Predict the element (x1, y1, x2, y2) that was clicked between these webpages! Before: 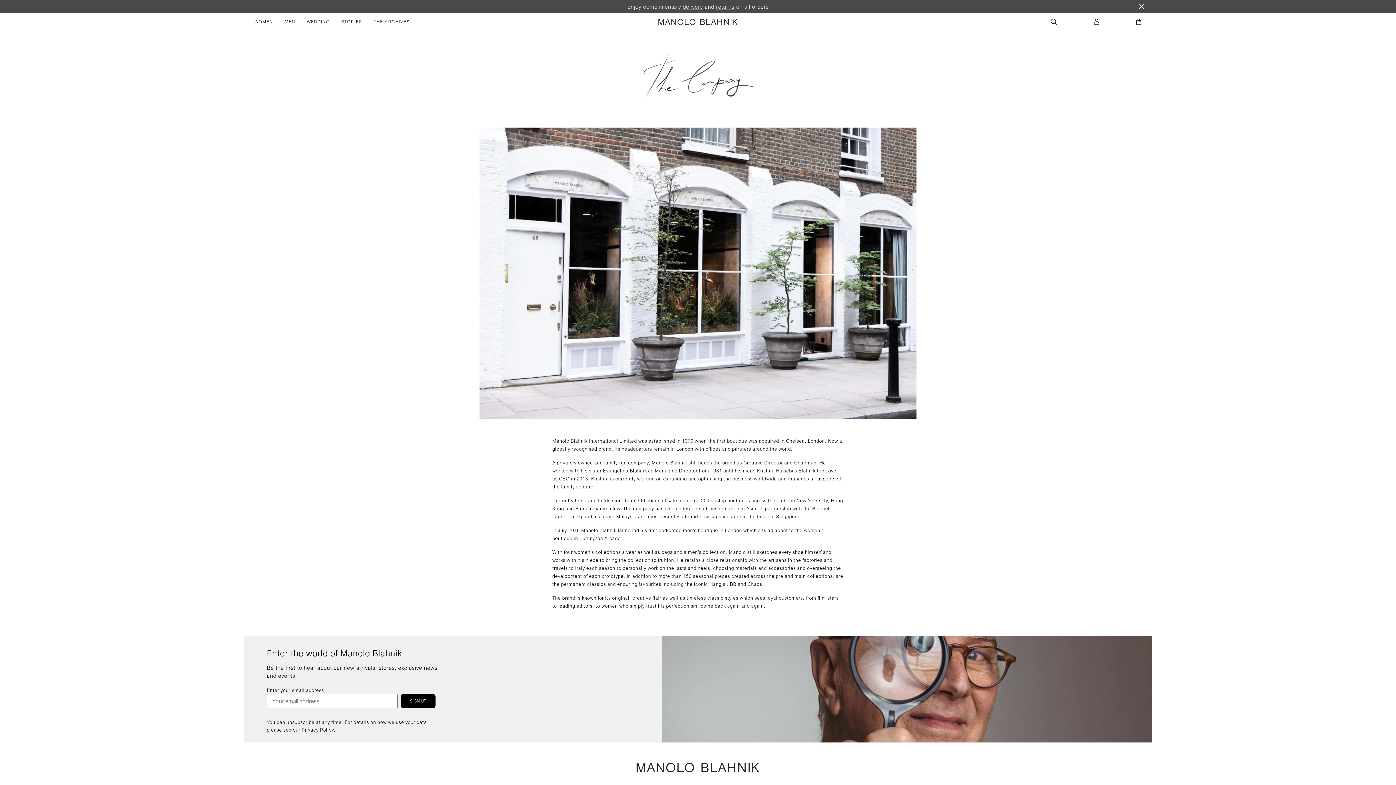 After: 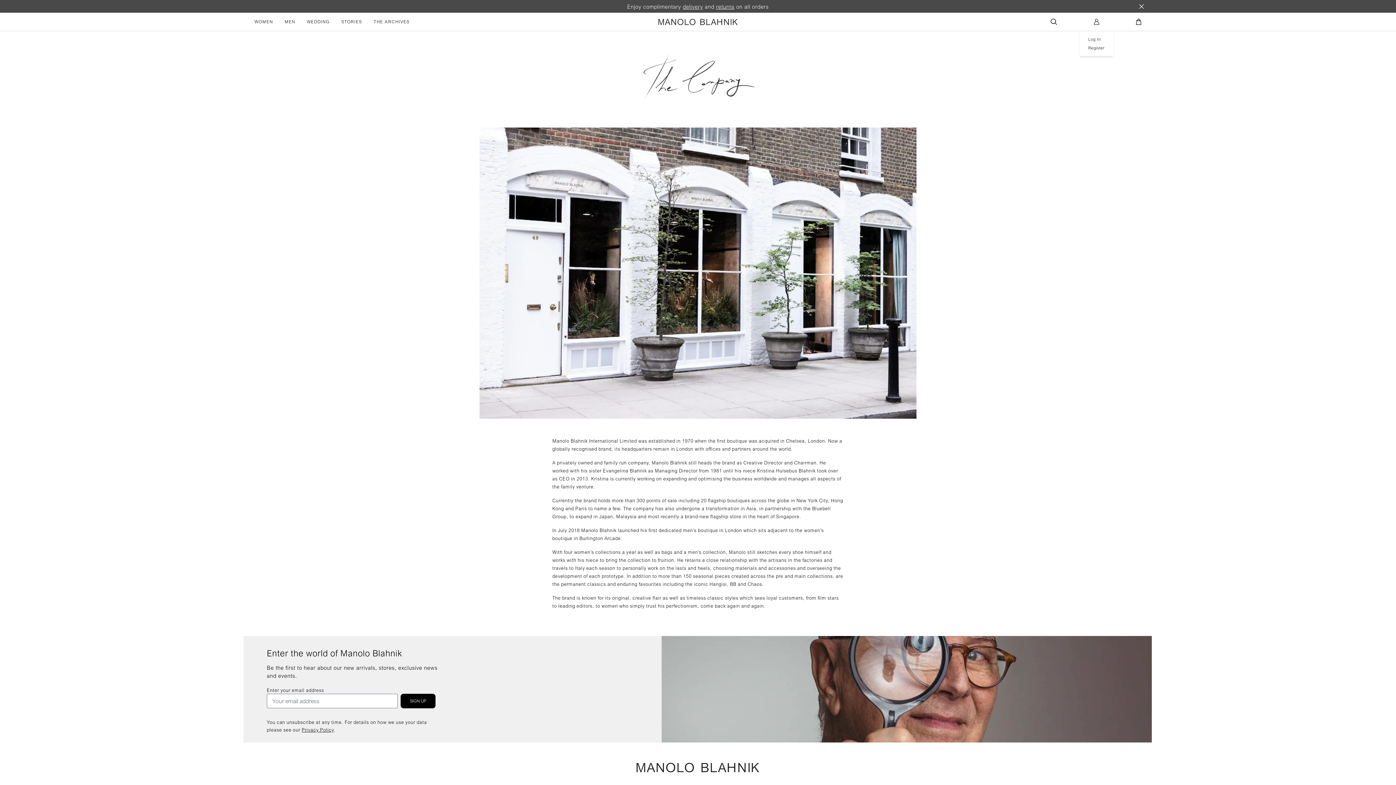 Action: label: My Account bbox: (1094, 18, 1099, 25)